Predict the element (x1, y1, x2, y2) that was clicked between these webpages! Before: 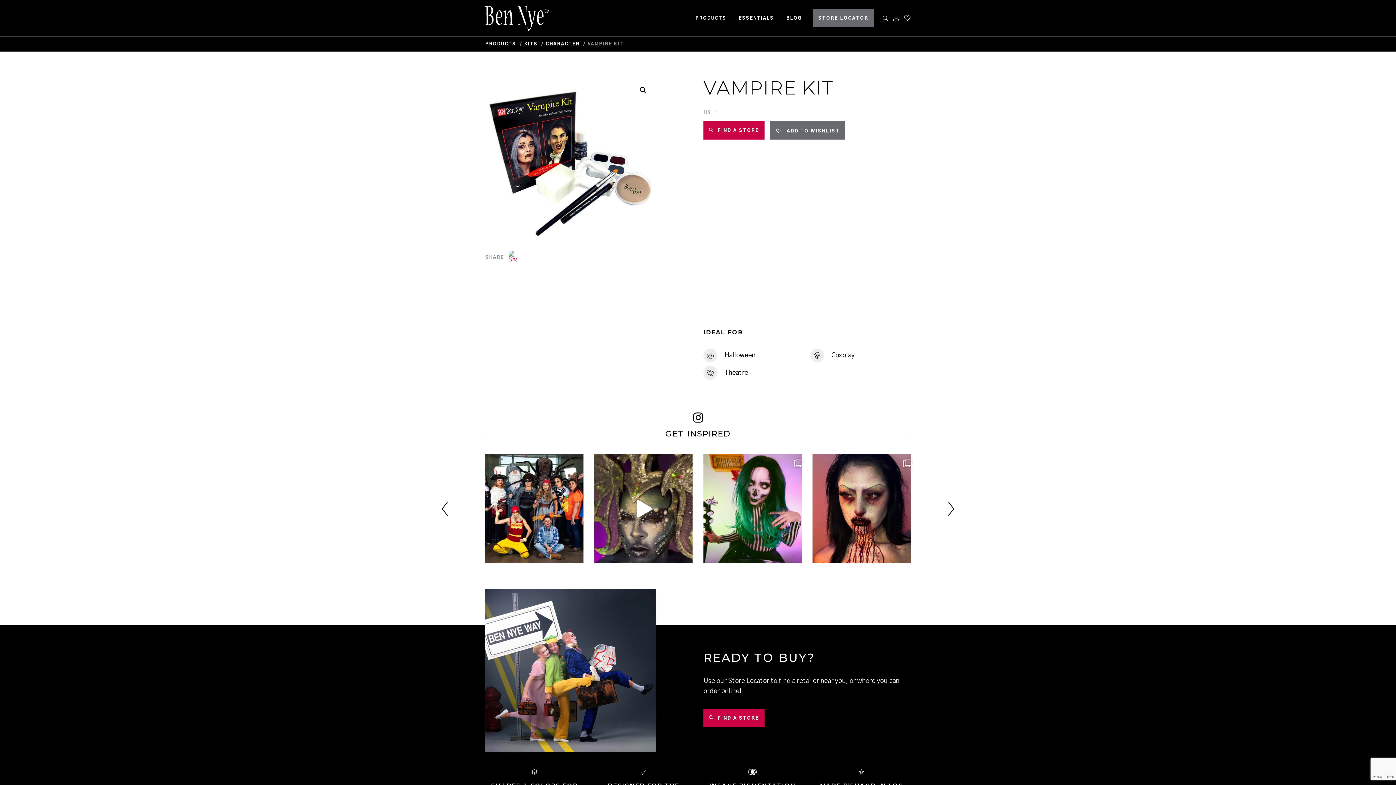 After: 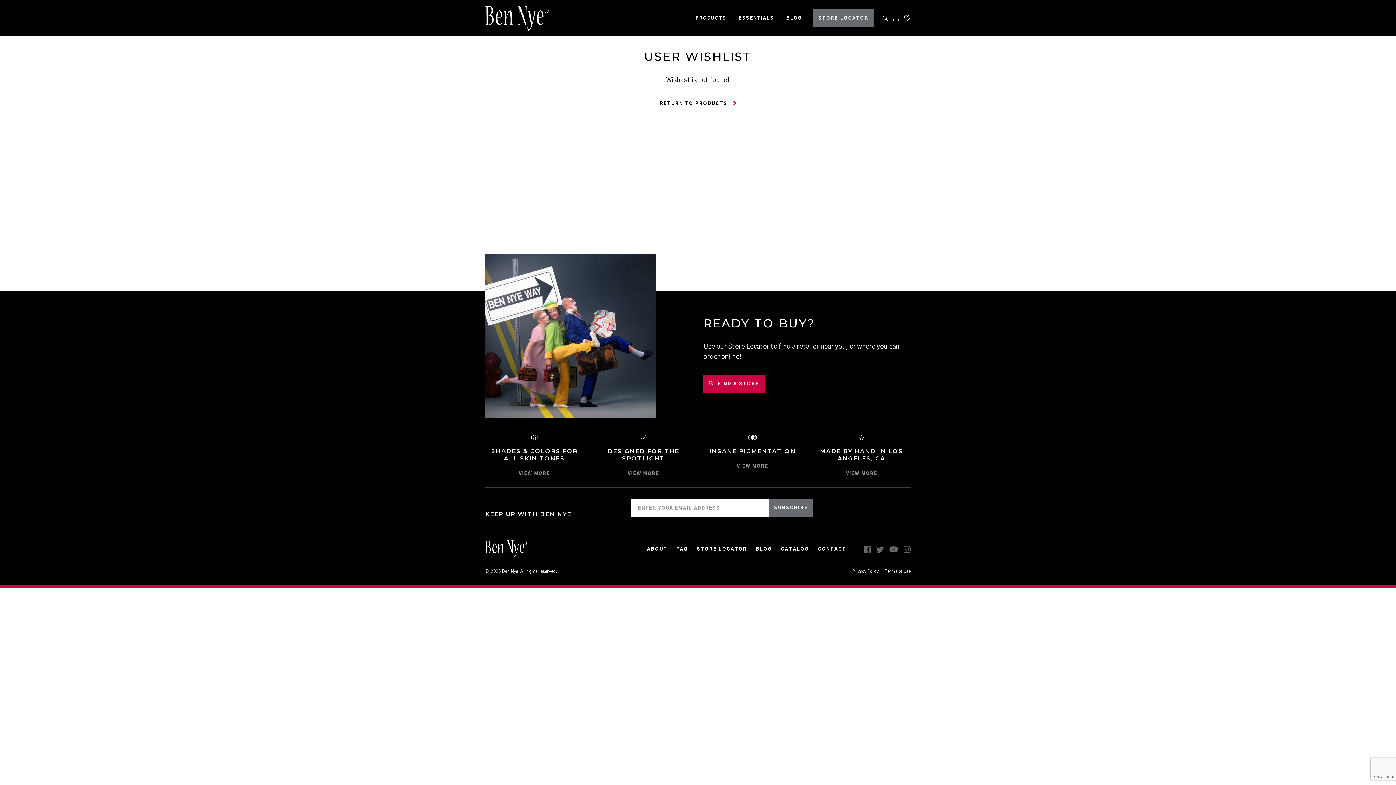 Action: bbox: (904, 13, 910, 23)